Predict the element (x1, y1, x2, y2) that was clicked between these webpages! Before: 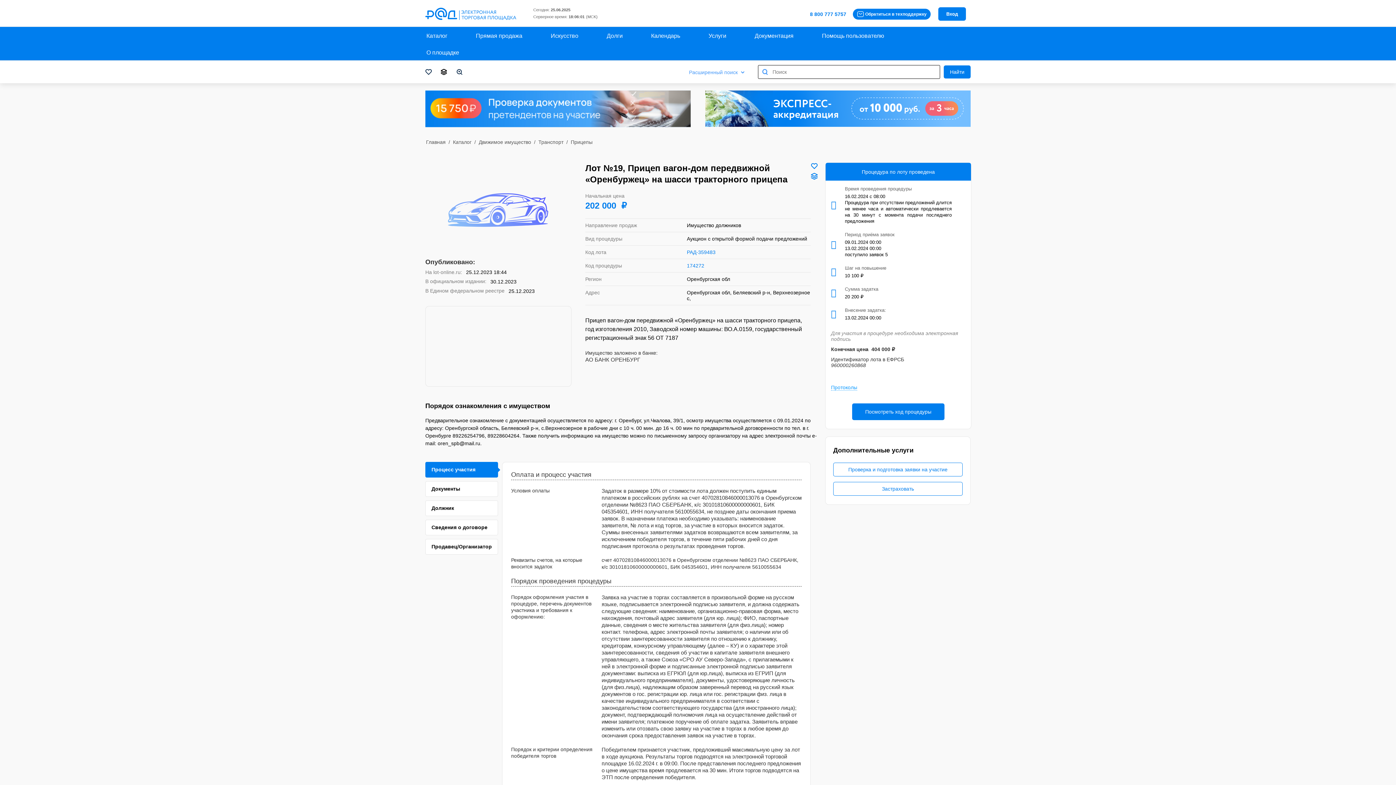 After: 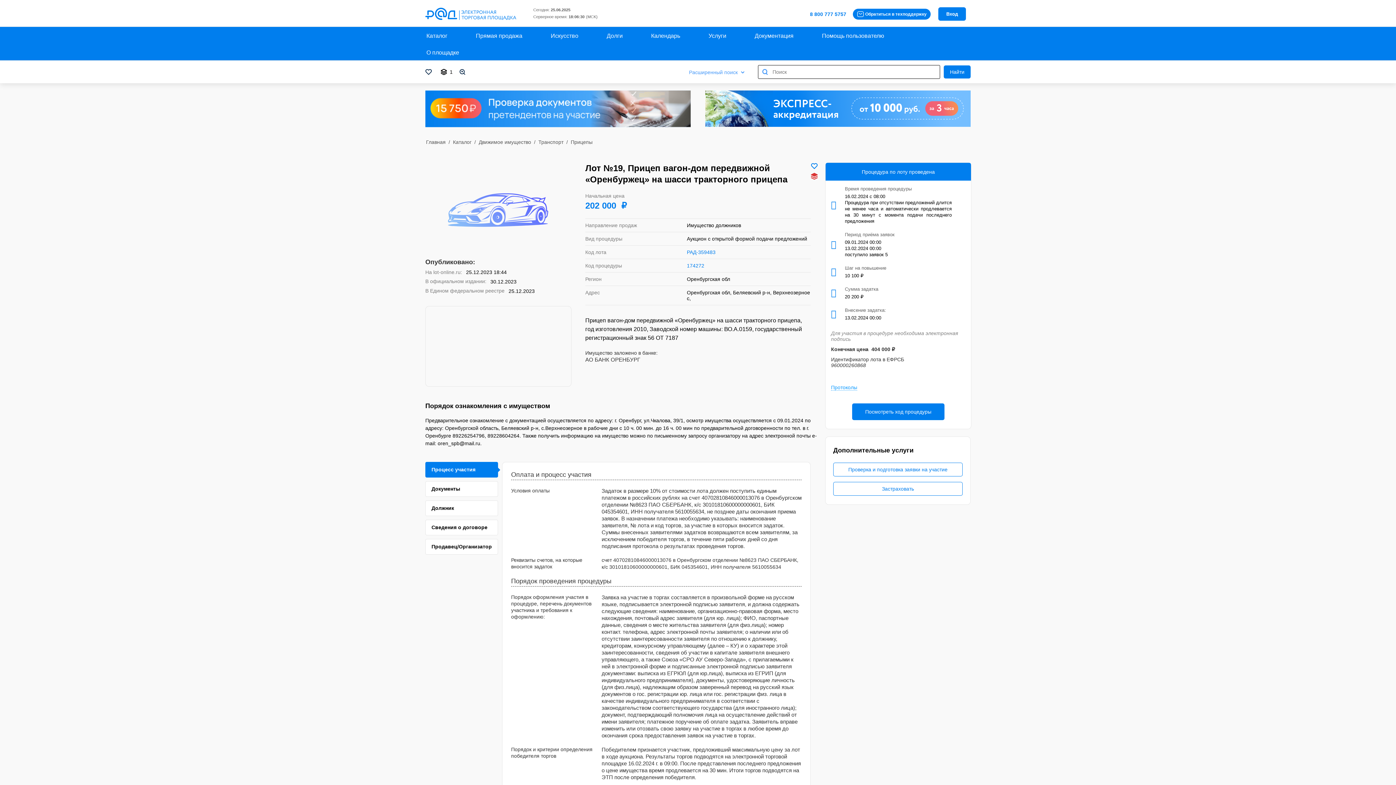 Action: bbox: (810, 172, 818, 180)